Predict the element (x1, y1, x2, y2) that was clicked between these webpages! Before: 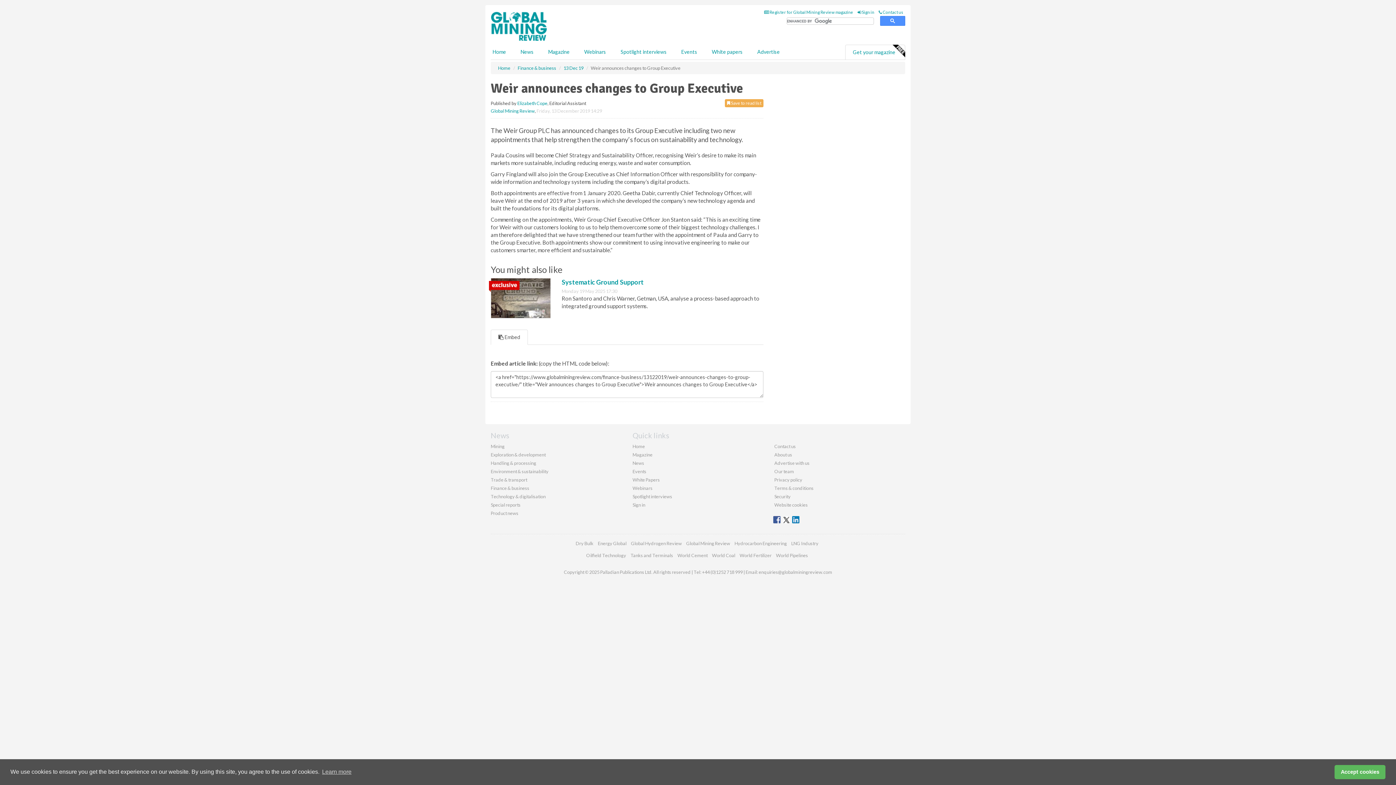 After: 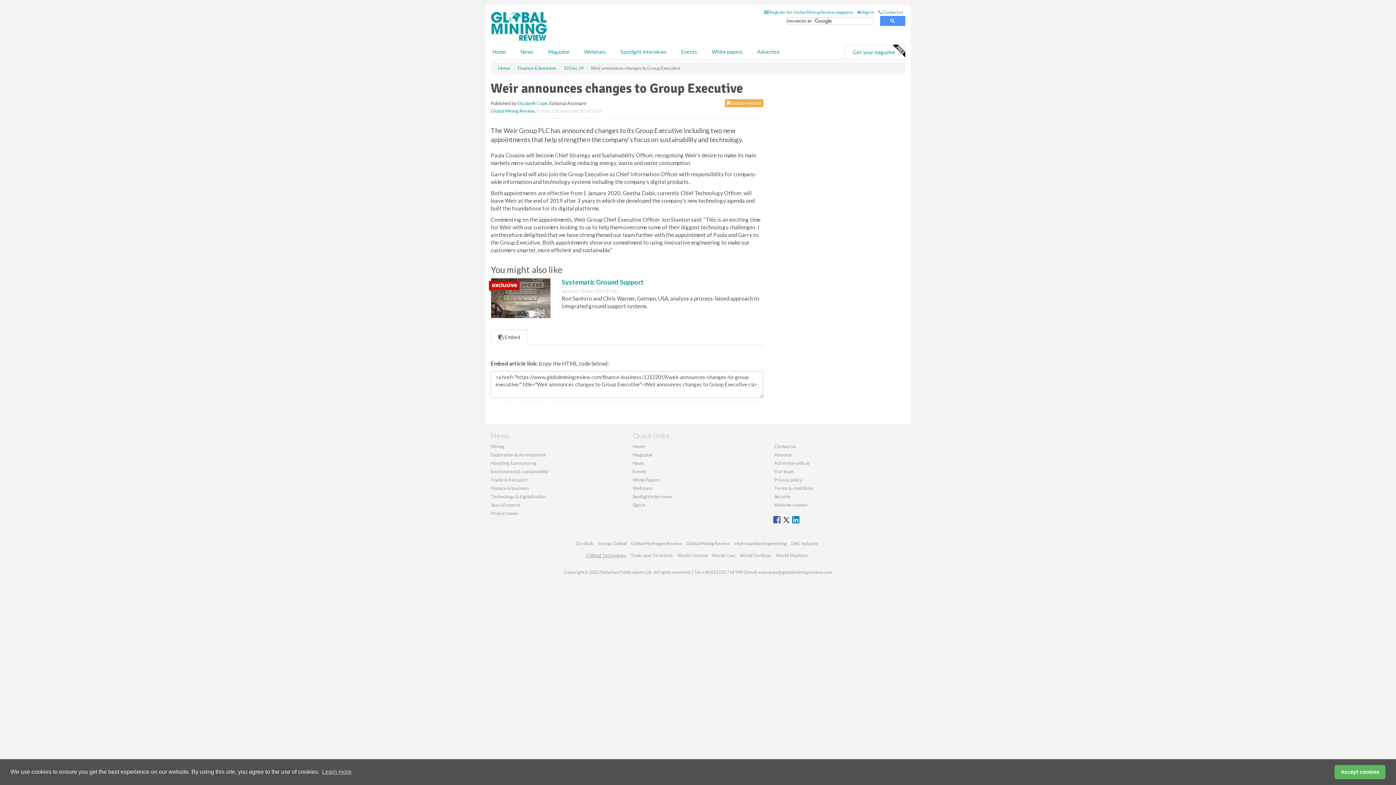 Action: bbox: (586, 552, 626, 558) label: Oilfield Technology